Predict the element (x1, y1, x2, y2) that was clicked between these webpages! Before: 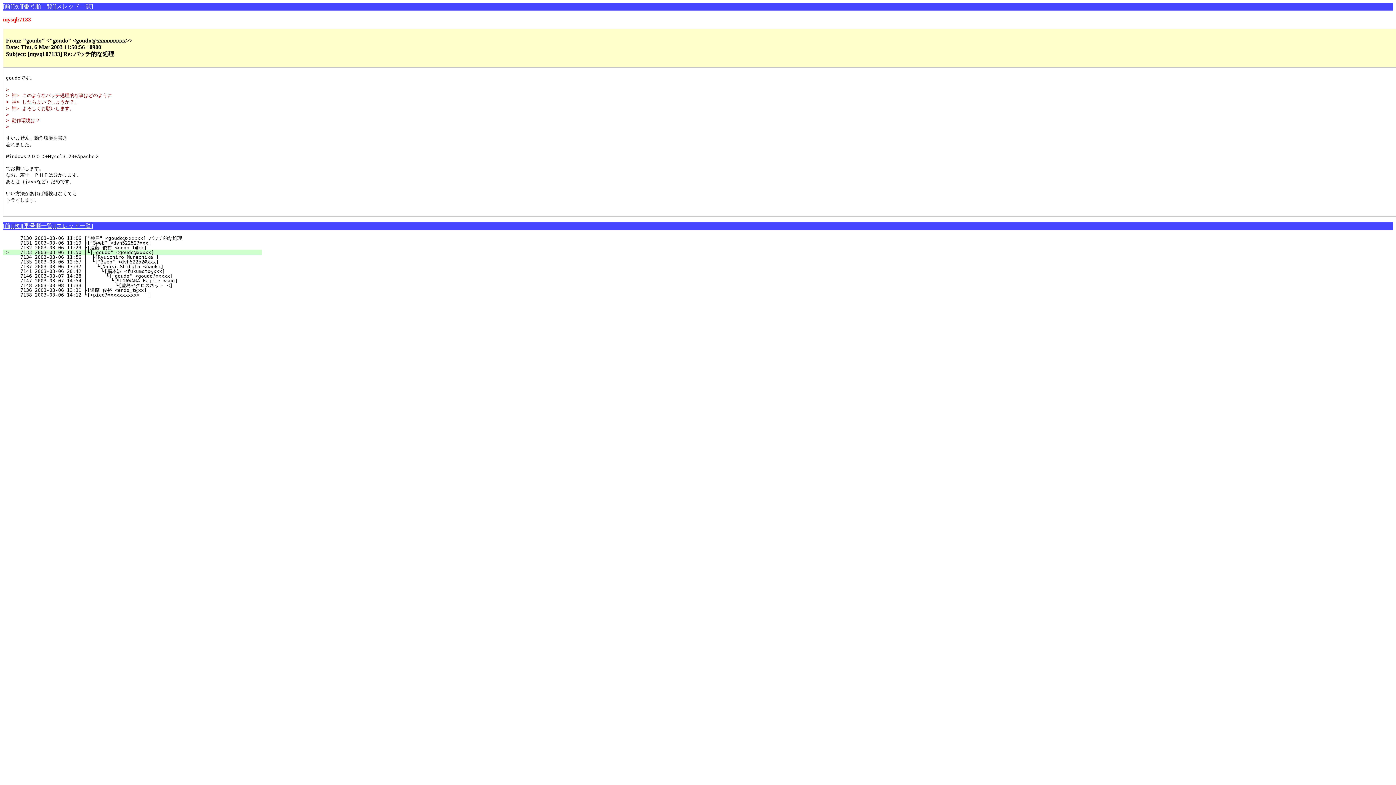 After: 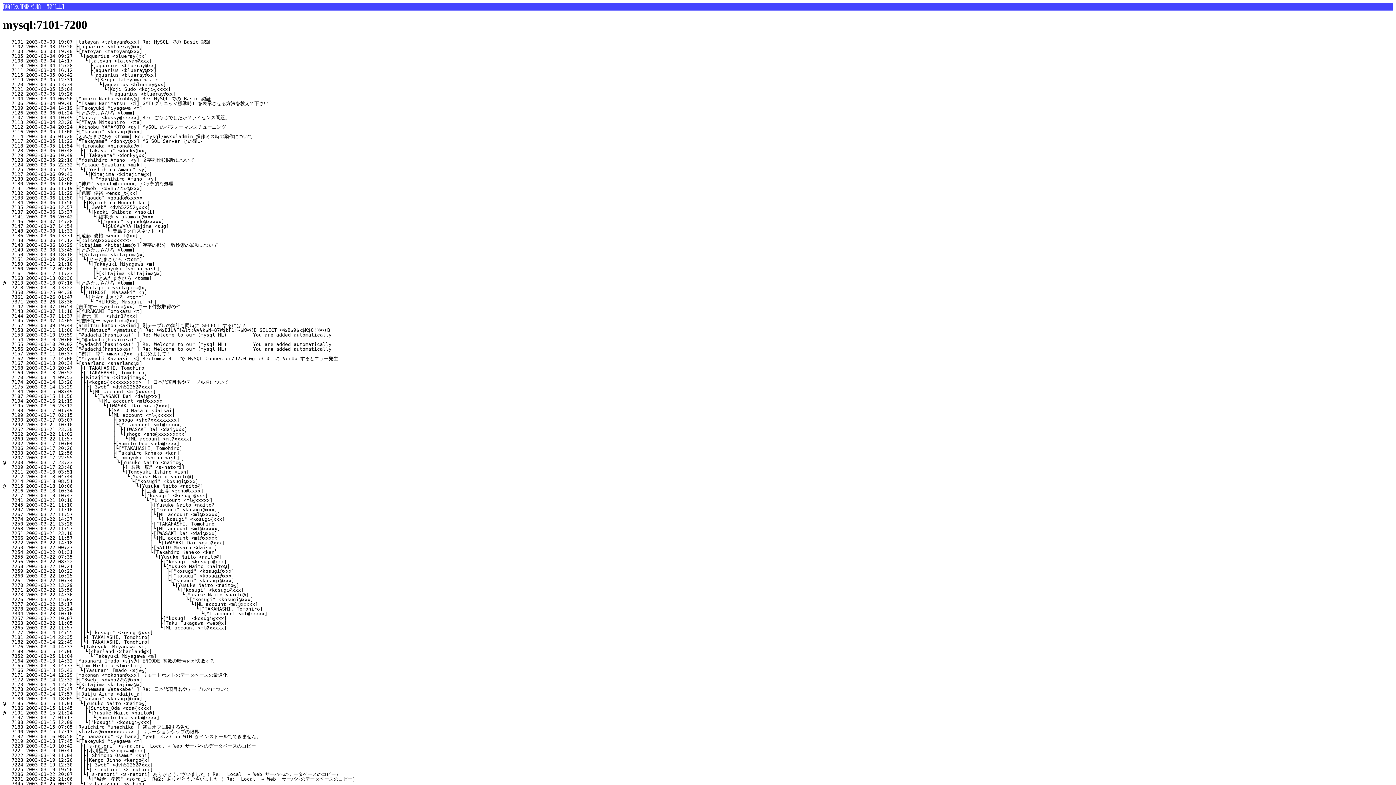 Action: bbox: (54, 3, 93, 9) label: [スレッド一覧]